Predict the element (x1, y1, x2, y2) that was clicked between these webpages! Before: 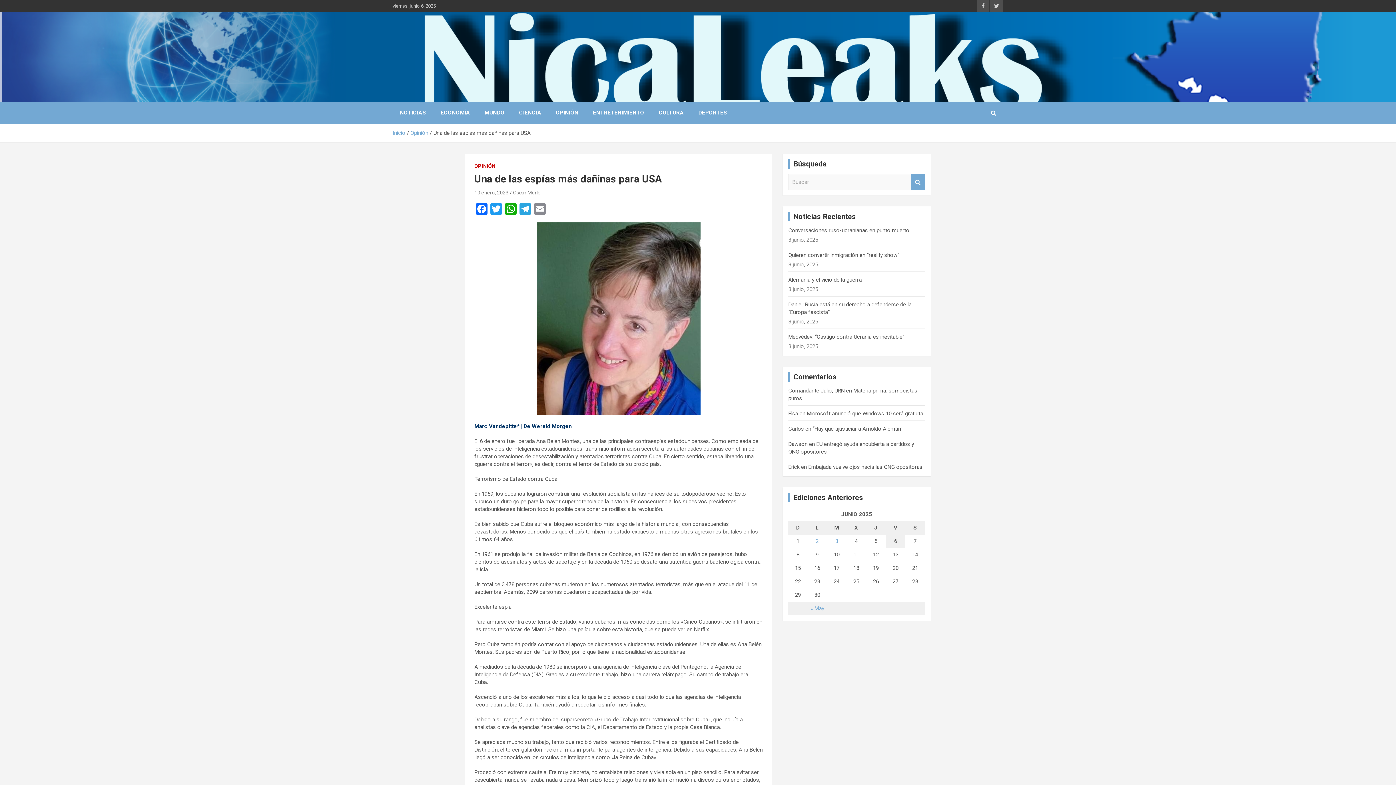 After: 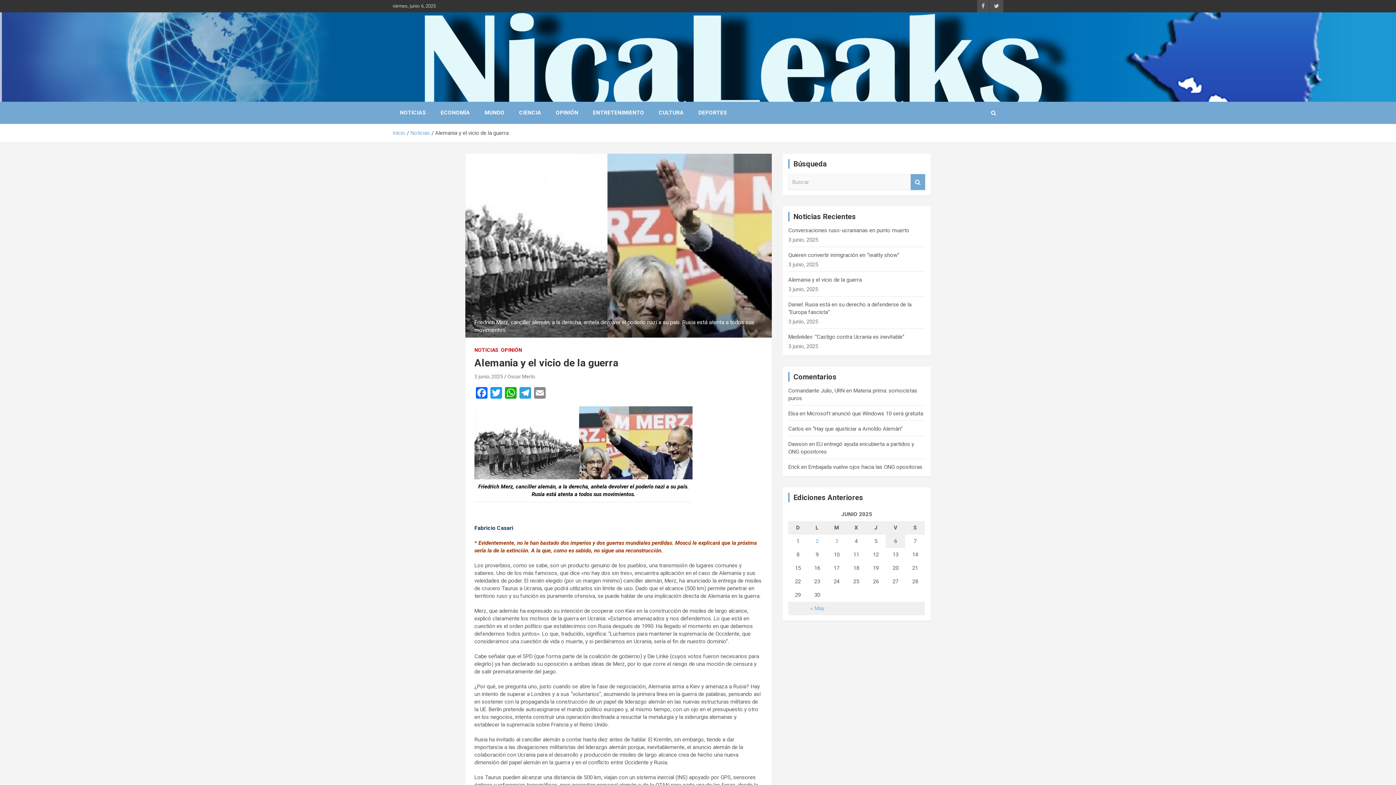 Action: bbox: (788, 276, 861, 283) label: Alemania y el vicio de la guerra